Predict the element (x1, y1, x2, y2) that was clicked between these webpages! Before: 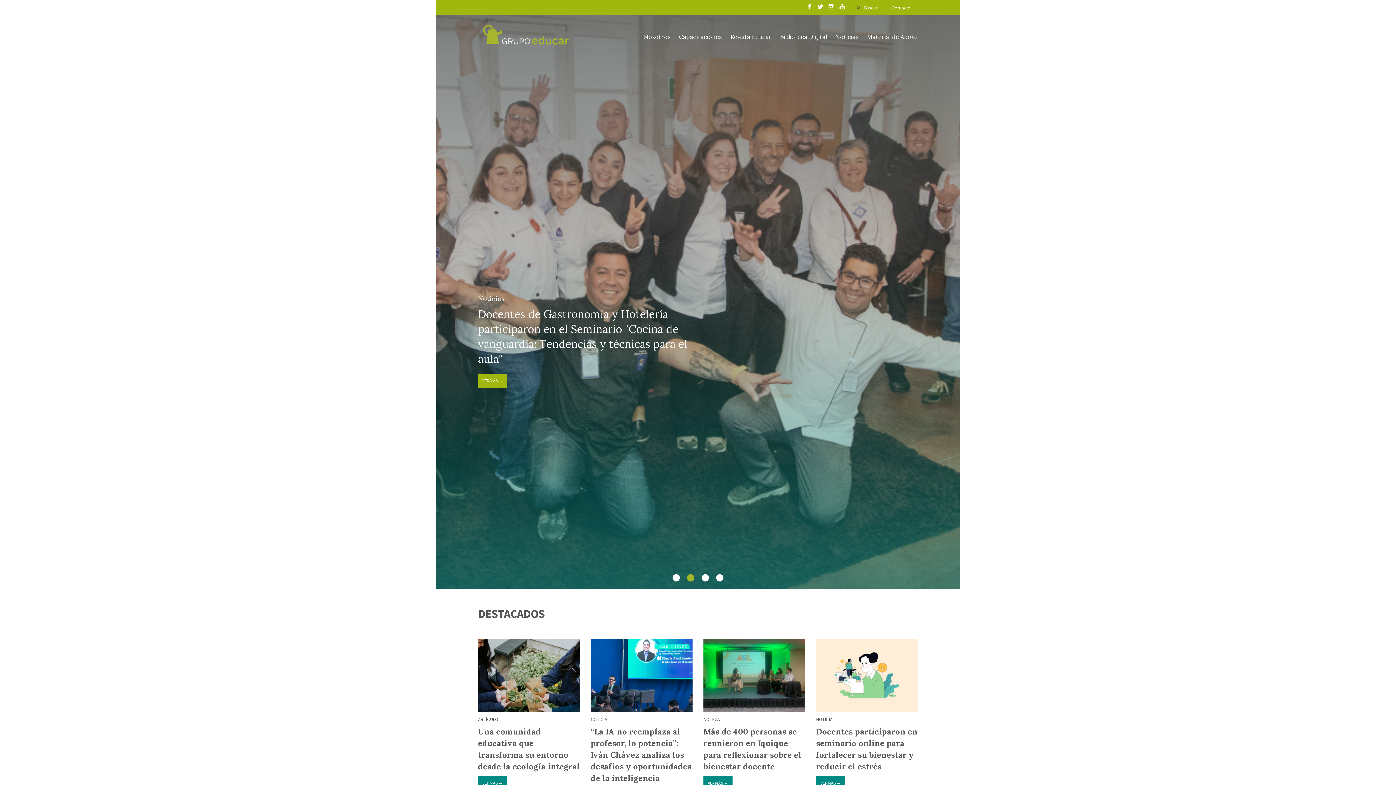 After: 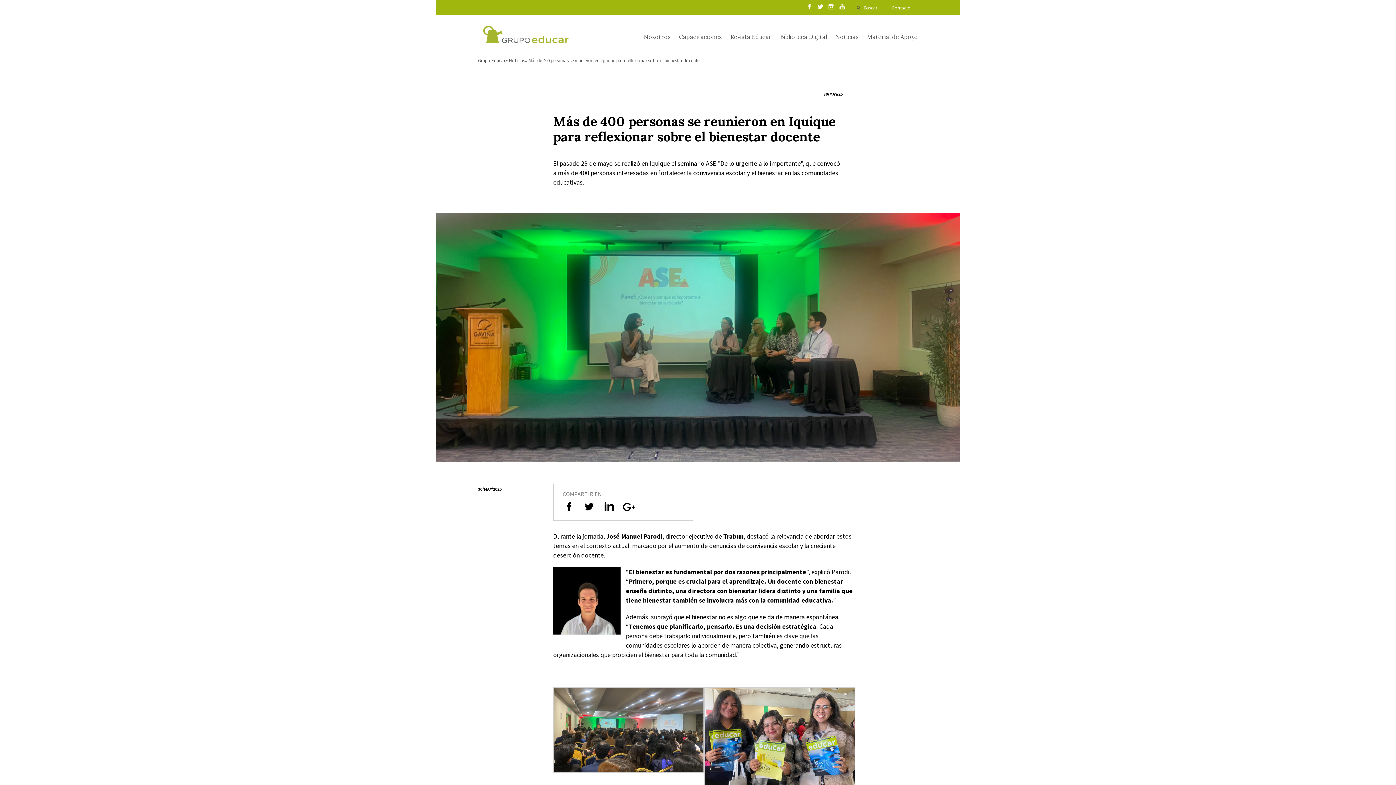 Action: label: VER MÁS → bbox: (703, 776, 732, 790)